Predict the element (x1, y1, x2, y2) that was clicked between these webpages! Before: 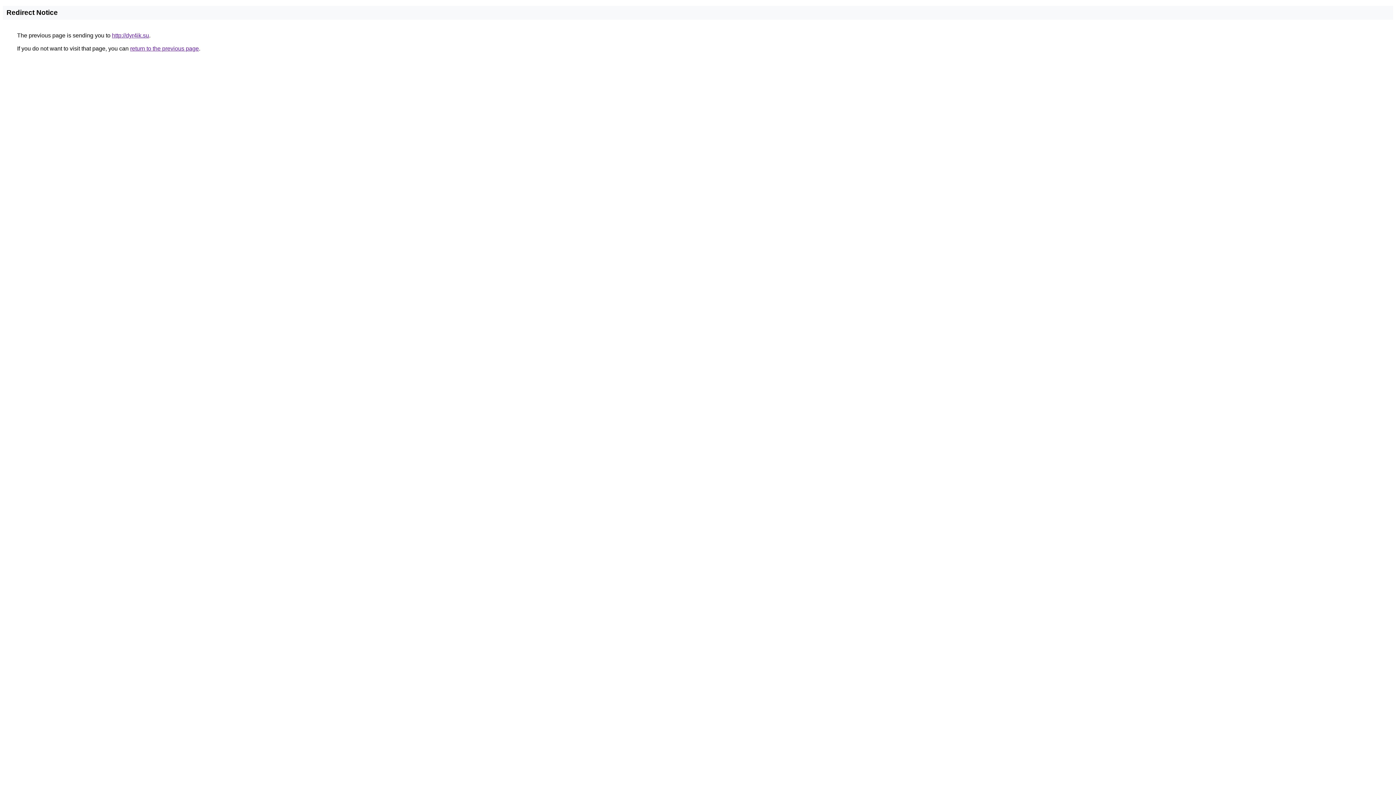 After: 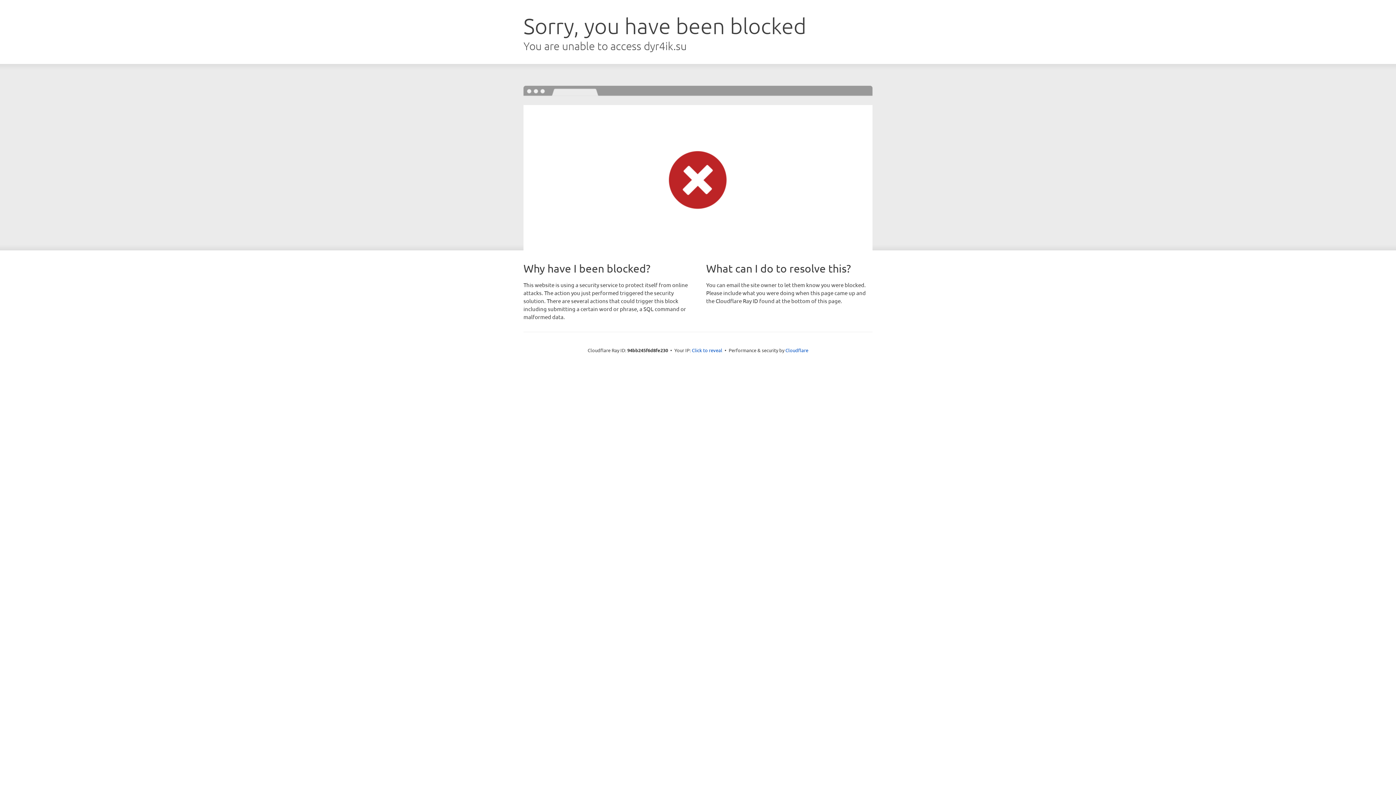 Action: label: http://dyr4ik.su bbox: (112, 32, 149, 38)